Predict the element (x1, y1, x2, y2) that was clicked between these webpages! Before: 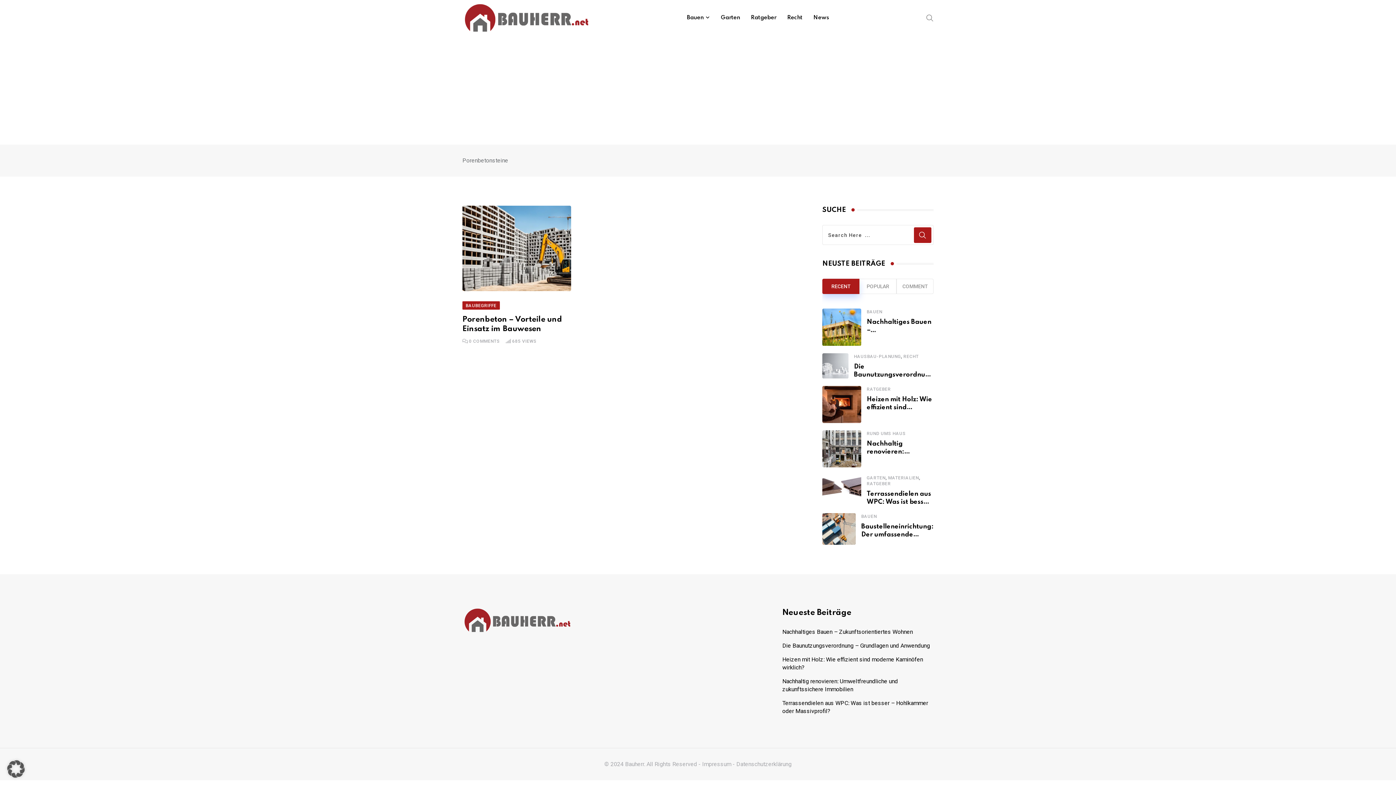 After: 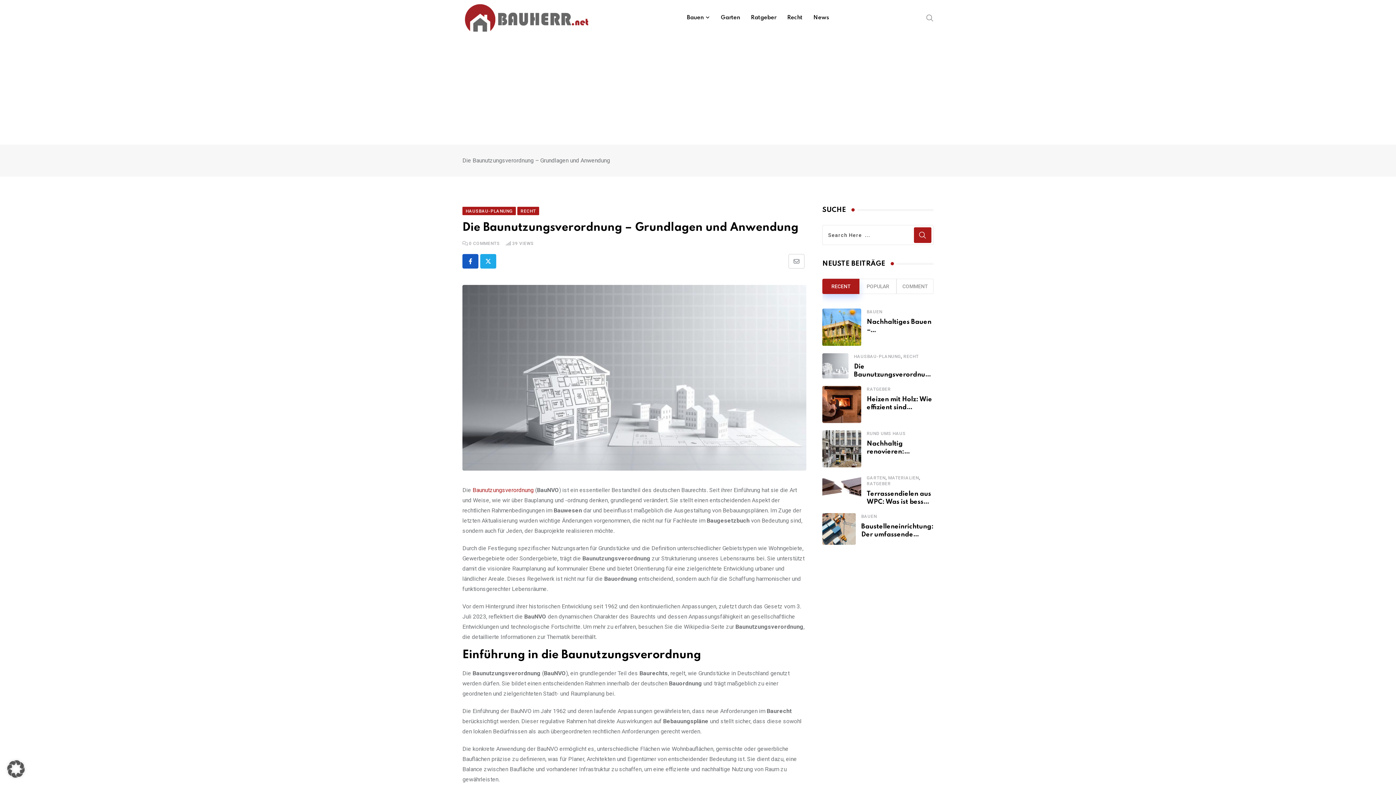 Action: bbox: (822, 353, 848, 378)